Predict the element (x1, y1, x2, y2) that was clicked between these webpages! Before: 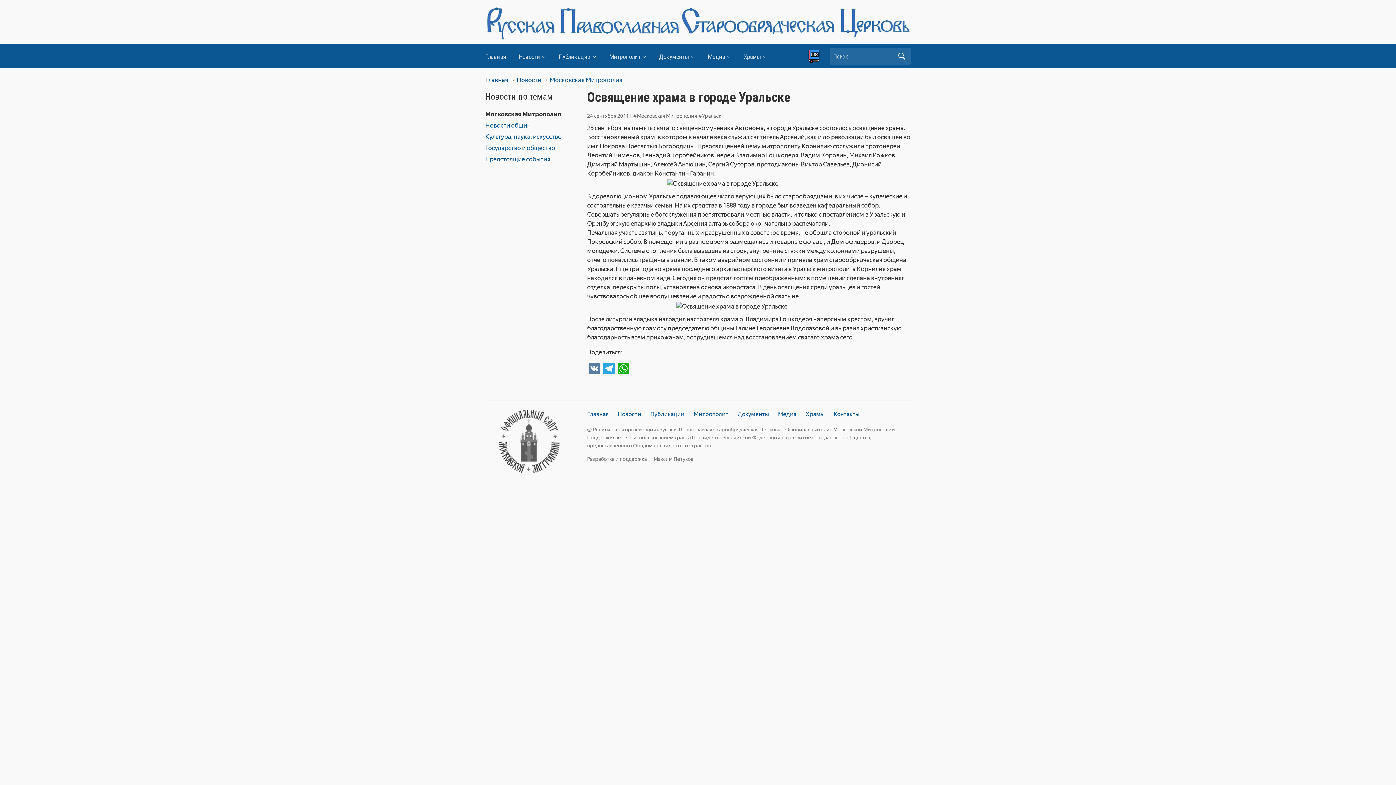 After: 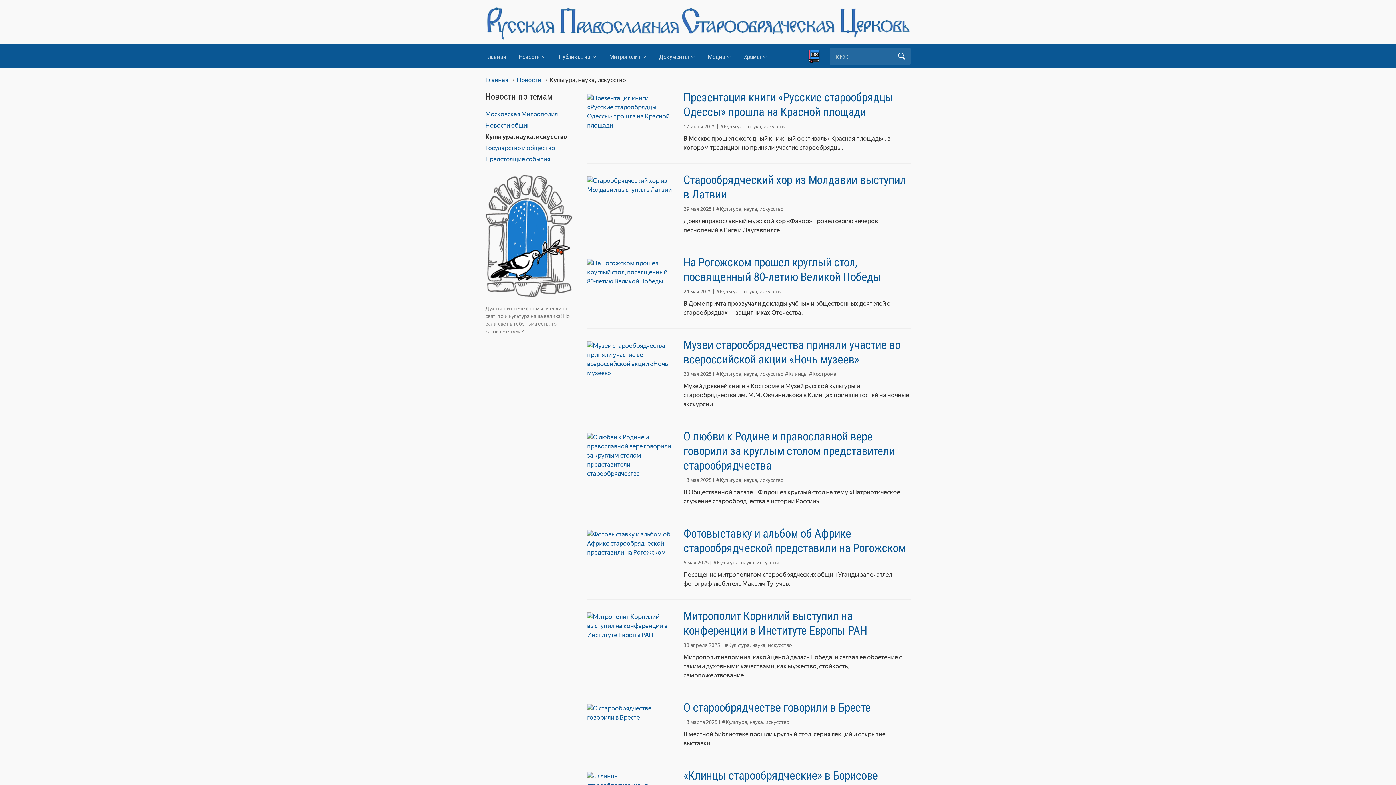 Action: bbox: (485, 133, 561, 140) label: Культура, наука, искусство